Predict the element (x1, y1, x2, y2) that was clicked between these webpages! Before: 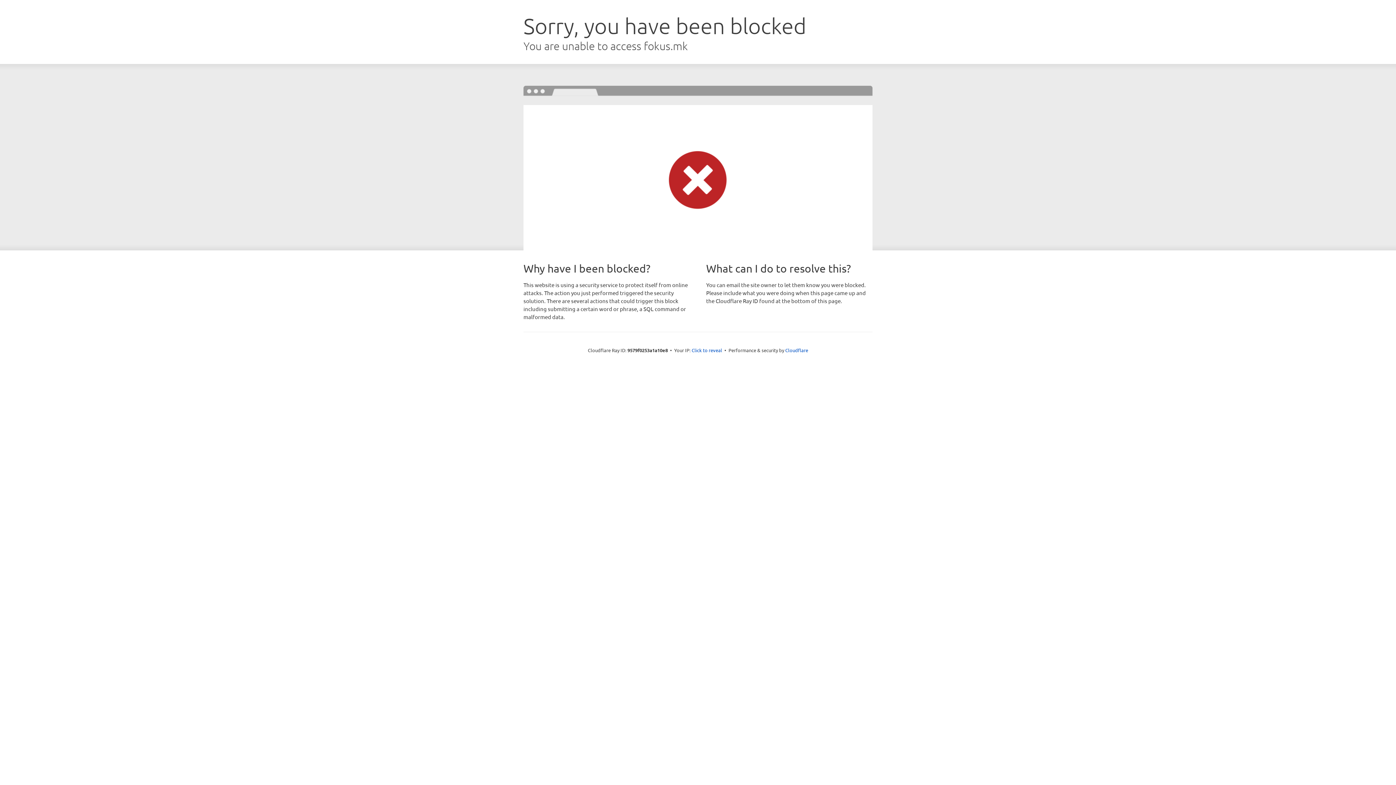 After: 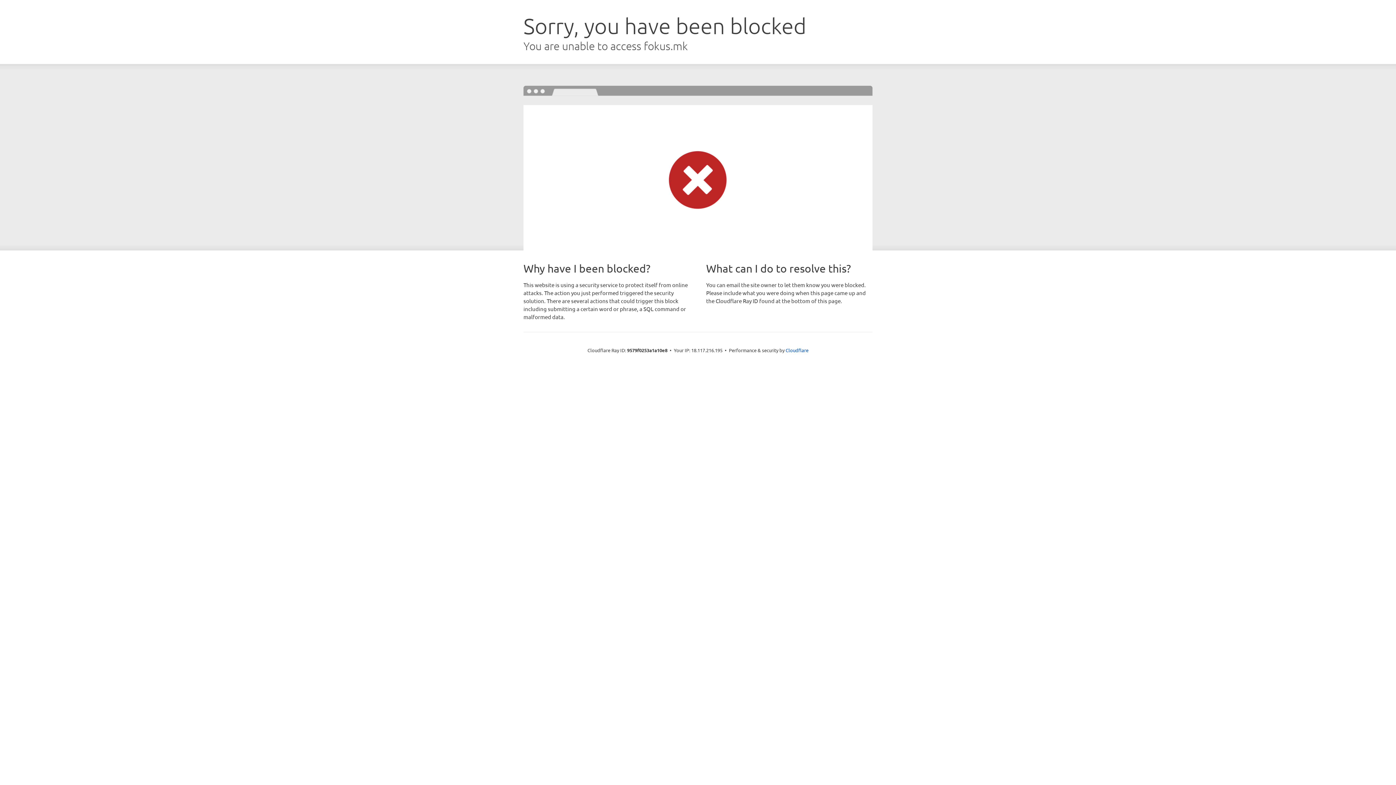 Action: bbox: (691, 346, 722, 353) label: Click to reveal